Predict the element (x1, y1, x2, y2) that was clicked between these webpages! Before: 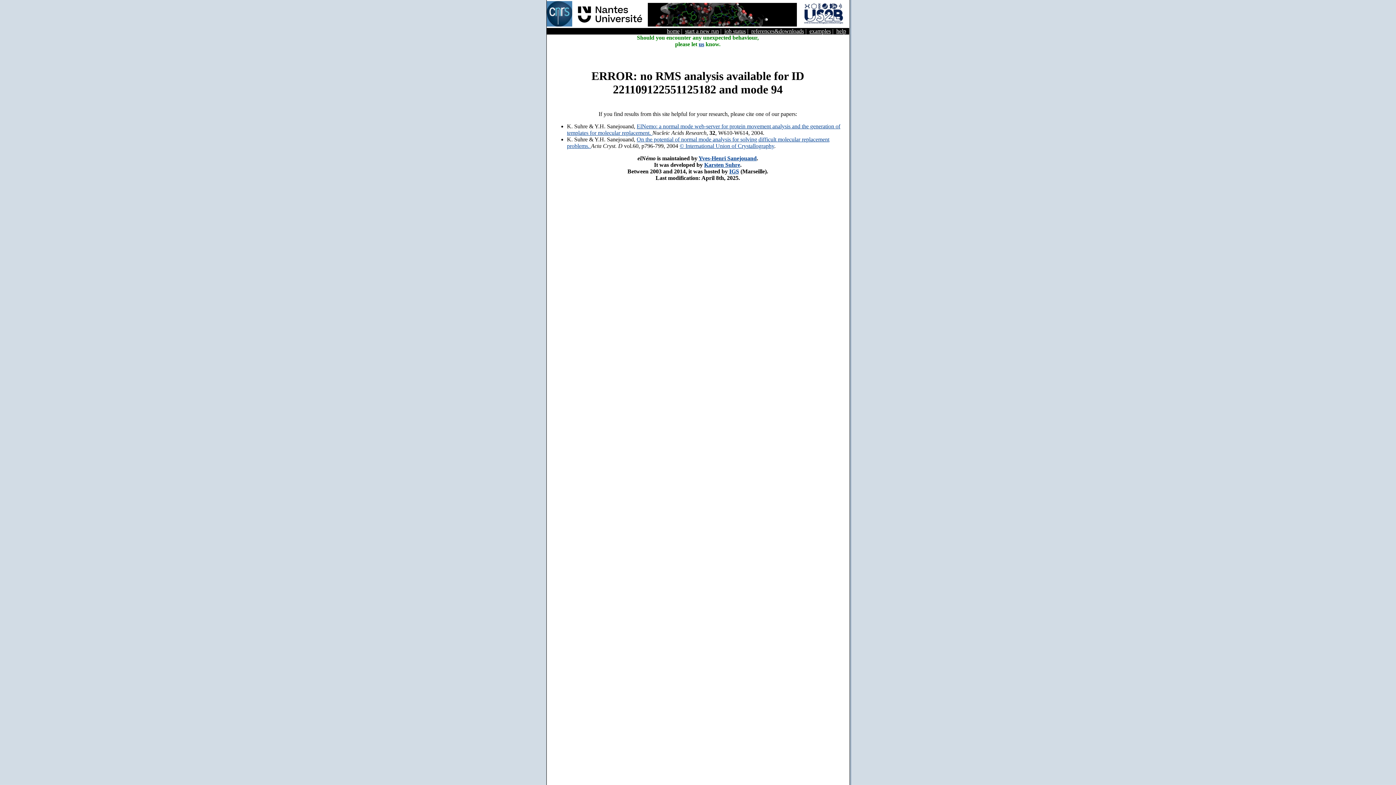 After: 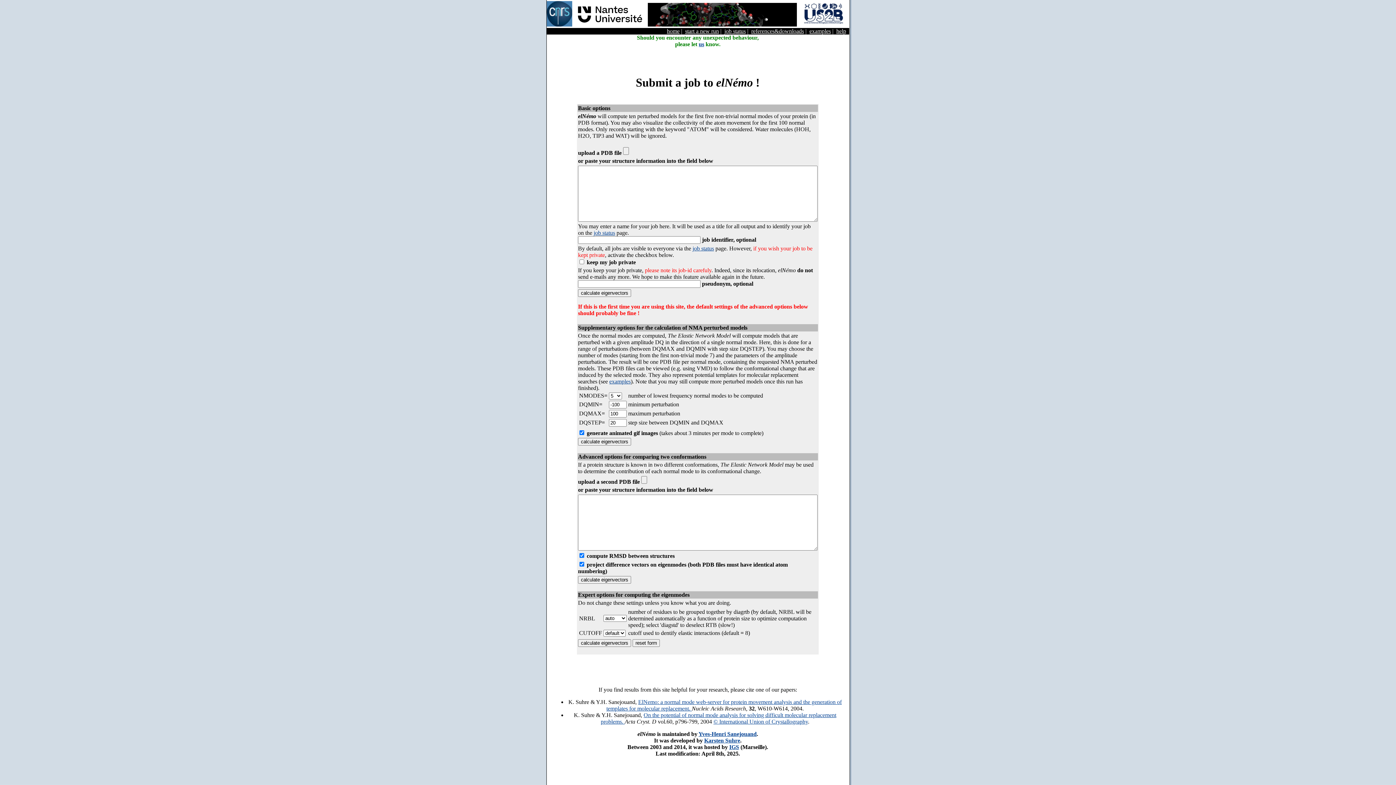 Action: label: start a new run bbox: (685, 28, 719, 34)